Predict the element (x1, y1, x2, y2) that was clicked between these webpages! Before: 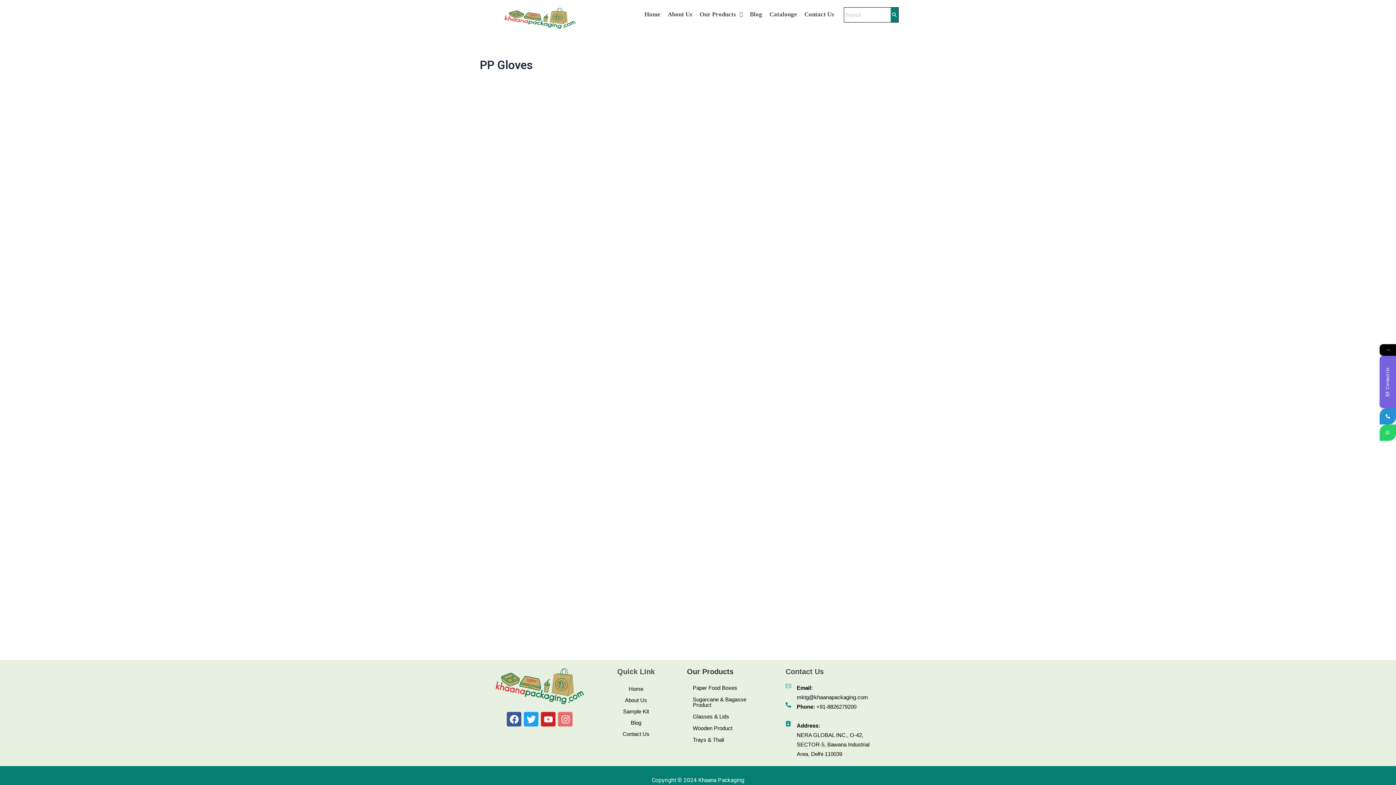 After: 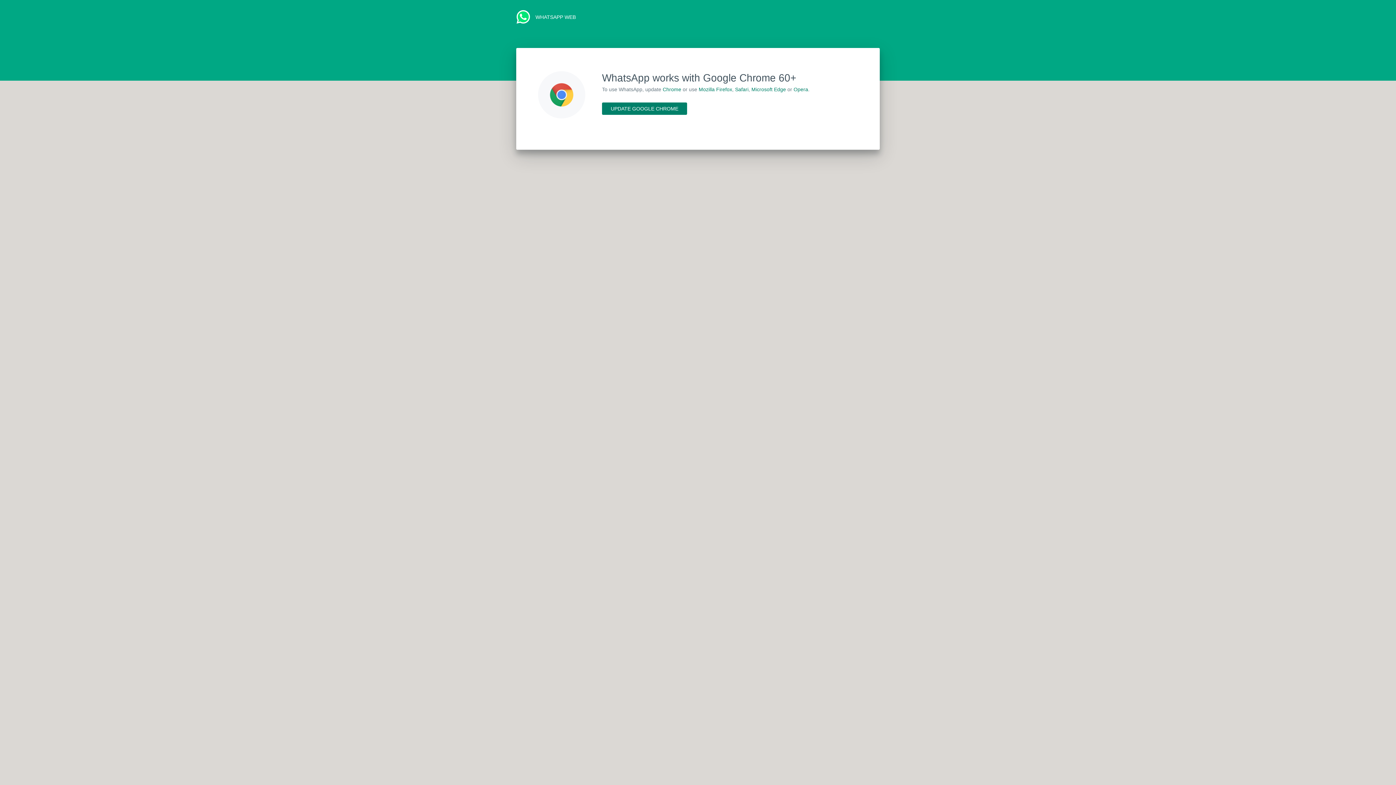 Action: bbox: (1380, 424, 1396, 441)